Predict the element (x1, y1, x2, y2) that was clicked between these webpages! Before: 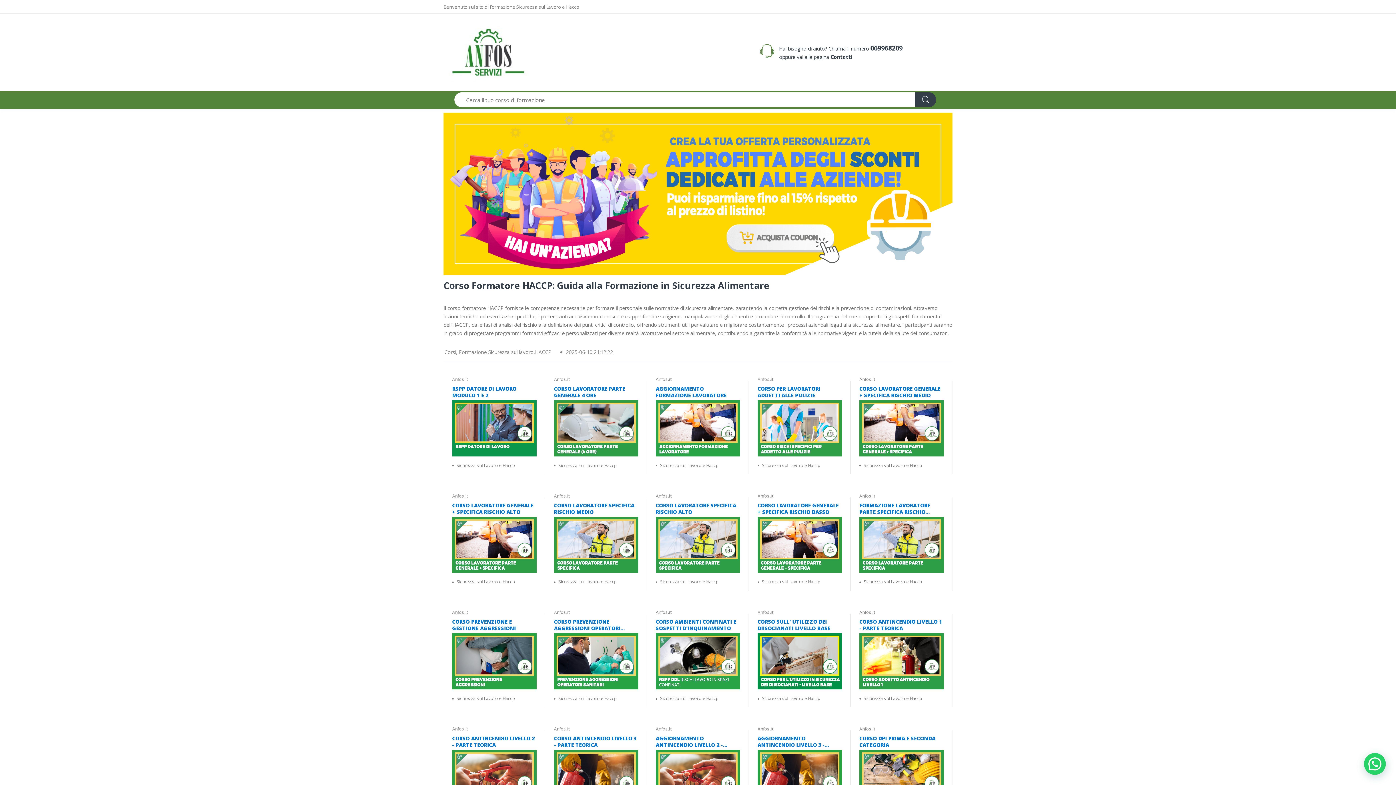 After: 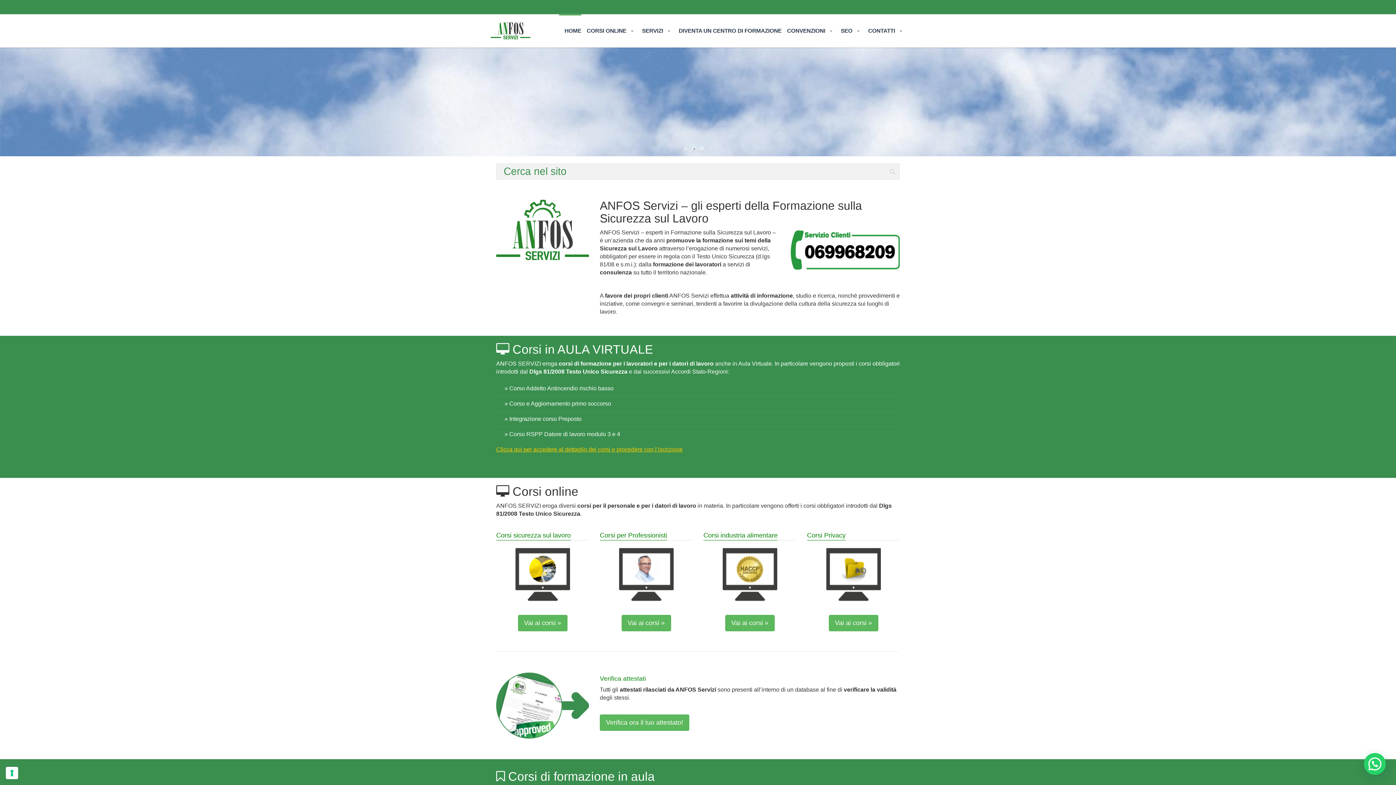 Action: bbox: (452, 492, 467, 499) label: Anfos.it